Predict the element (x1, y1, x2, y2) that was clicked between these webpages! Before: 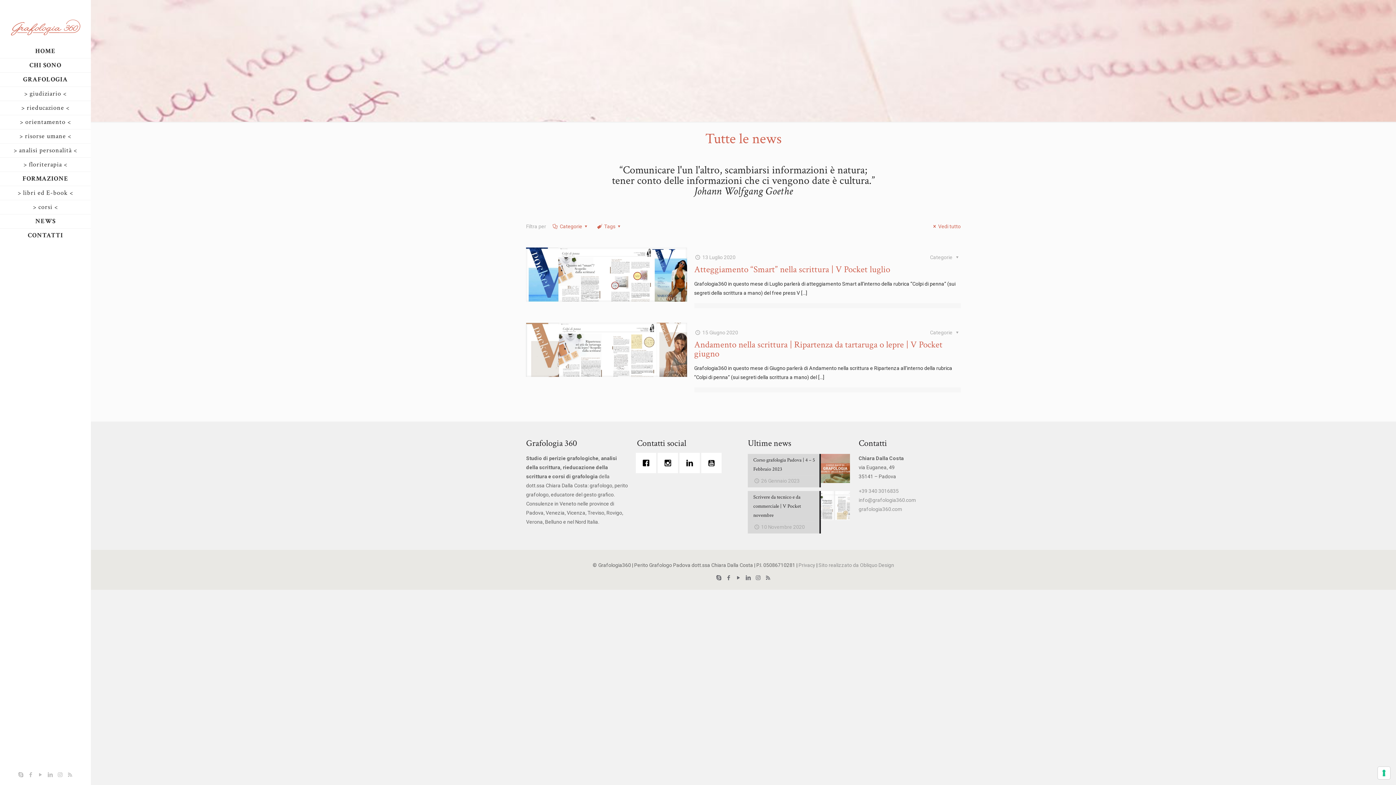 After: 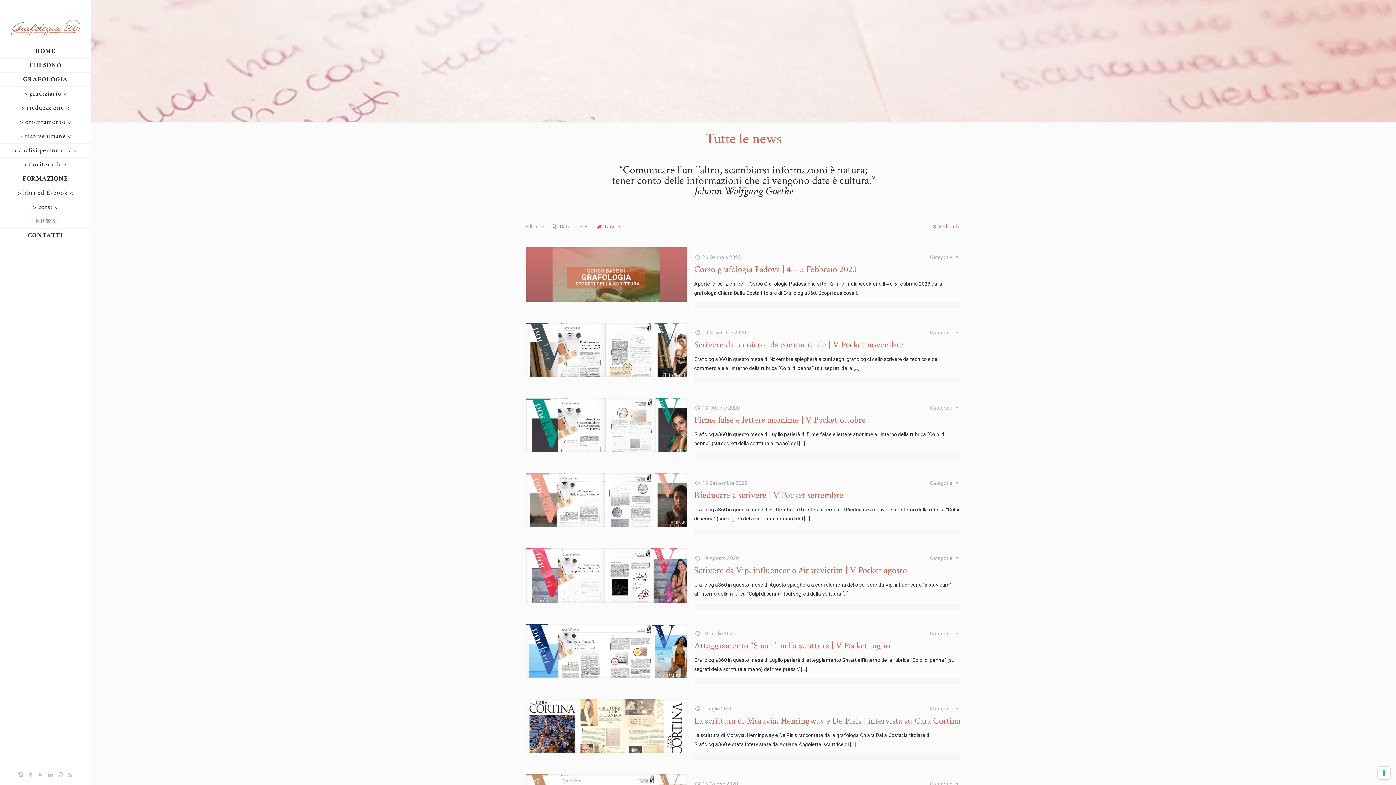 Action: bbox: (931, 223, 961, 229) label: Vedi tutto